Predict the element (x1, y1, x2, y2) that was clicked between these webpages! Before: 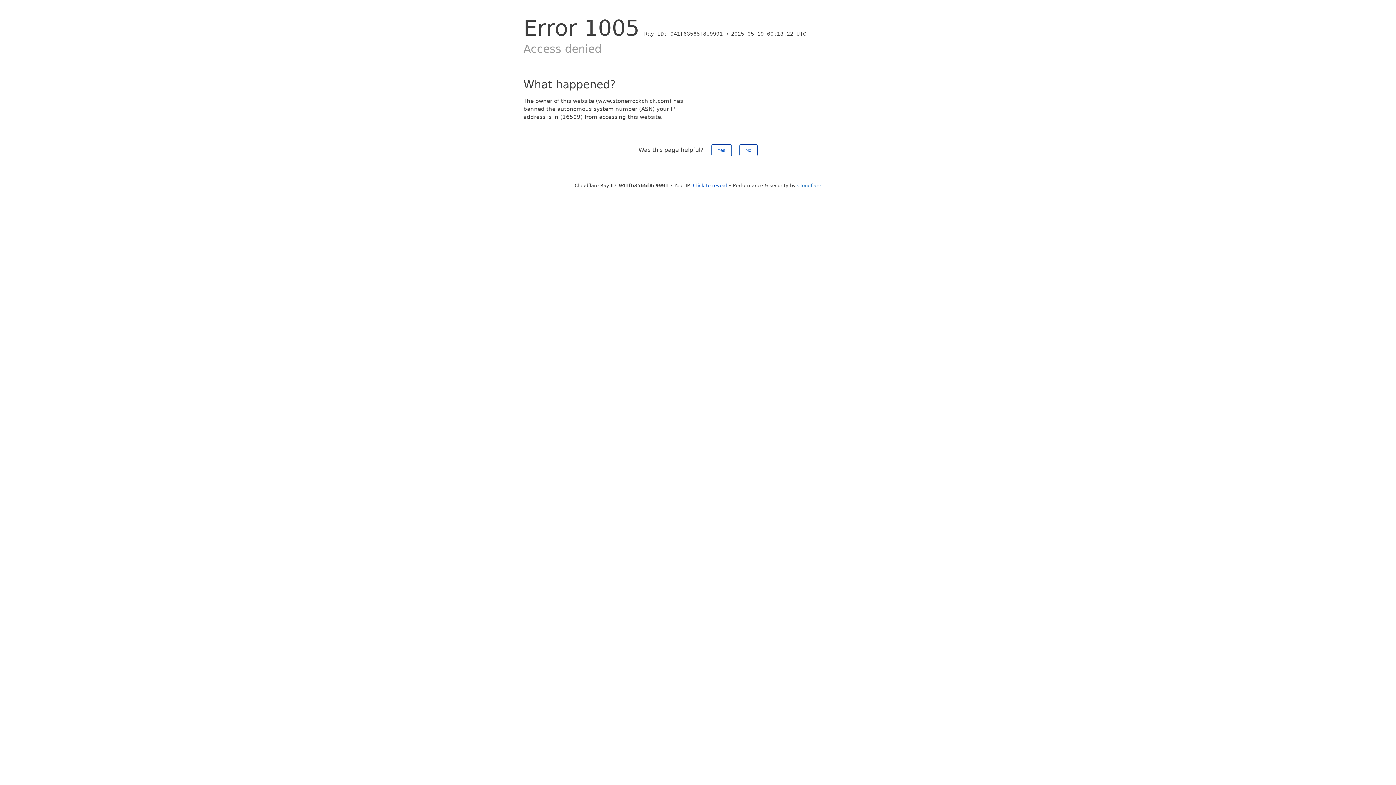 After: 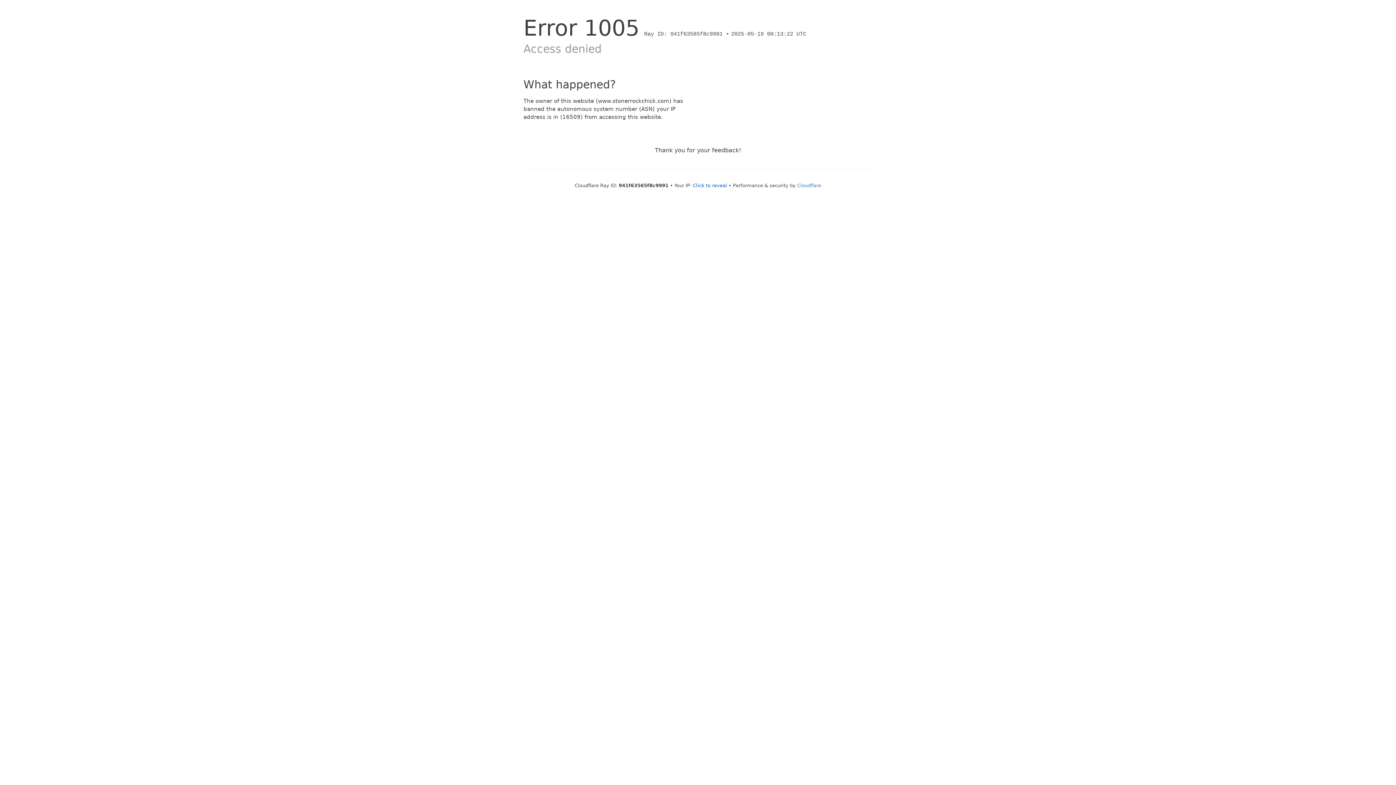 Action: bbox: (711, 144, 731, 156) label: Yes